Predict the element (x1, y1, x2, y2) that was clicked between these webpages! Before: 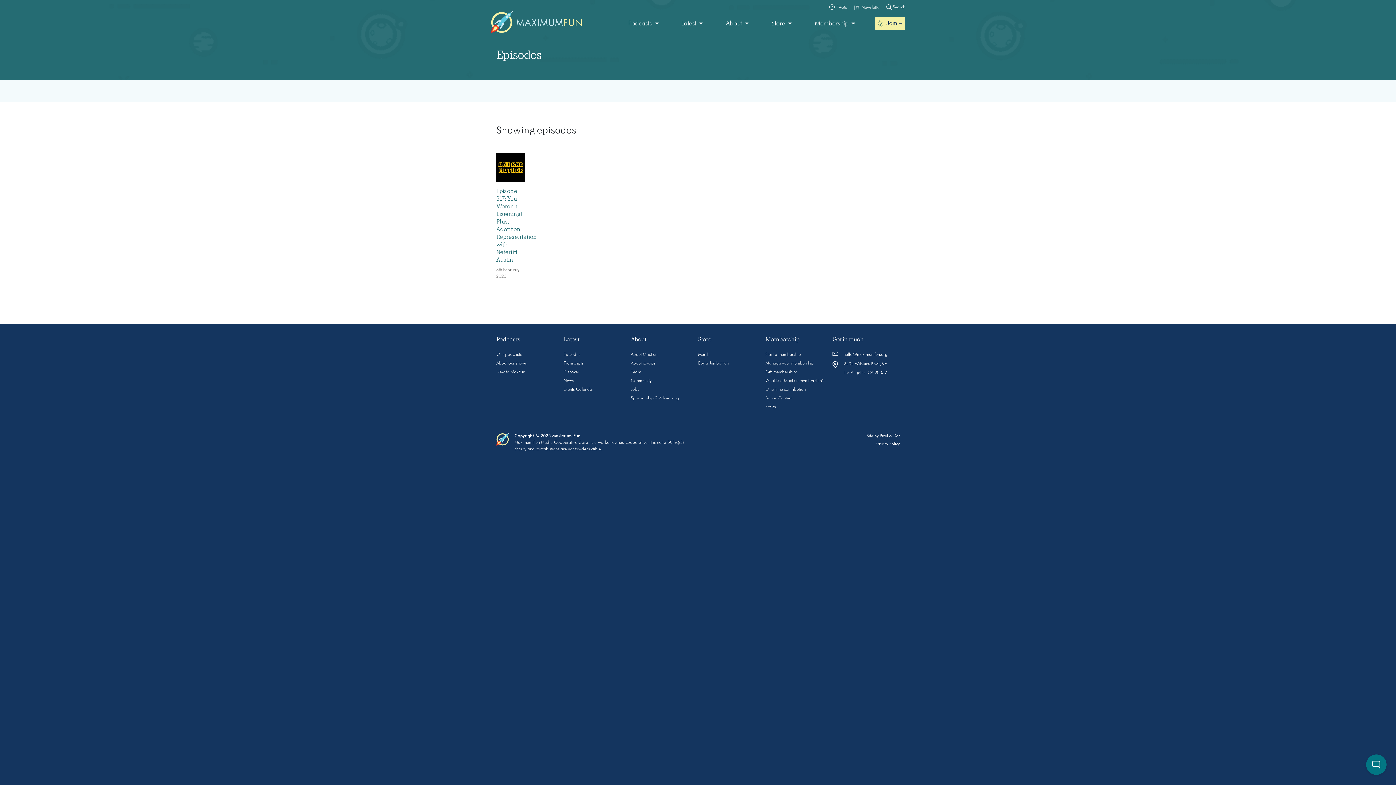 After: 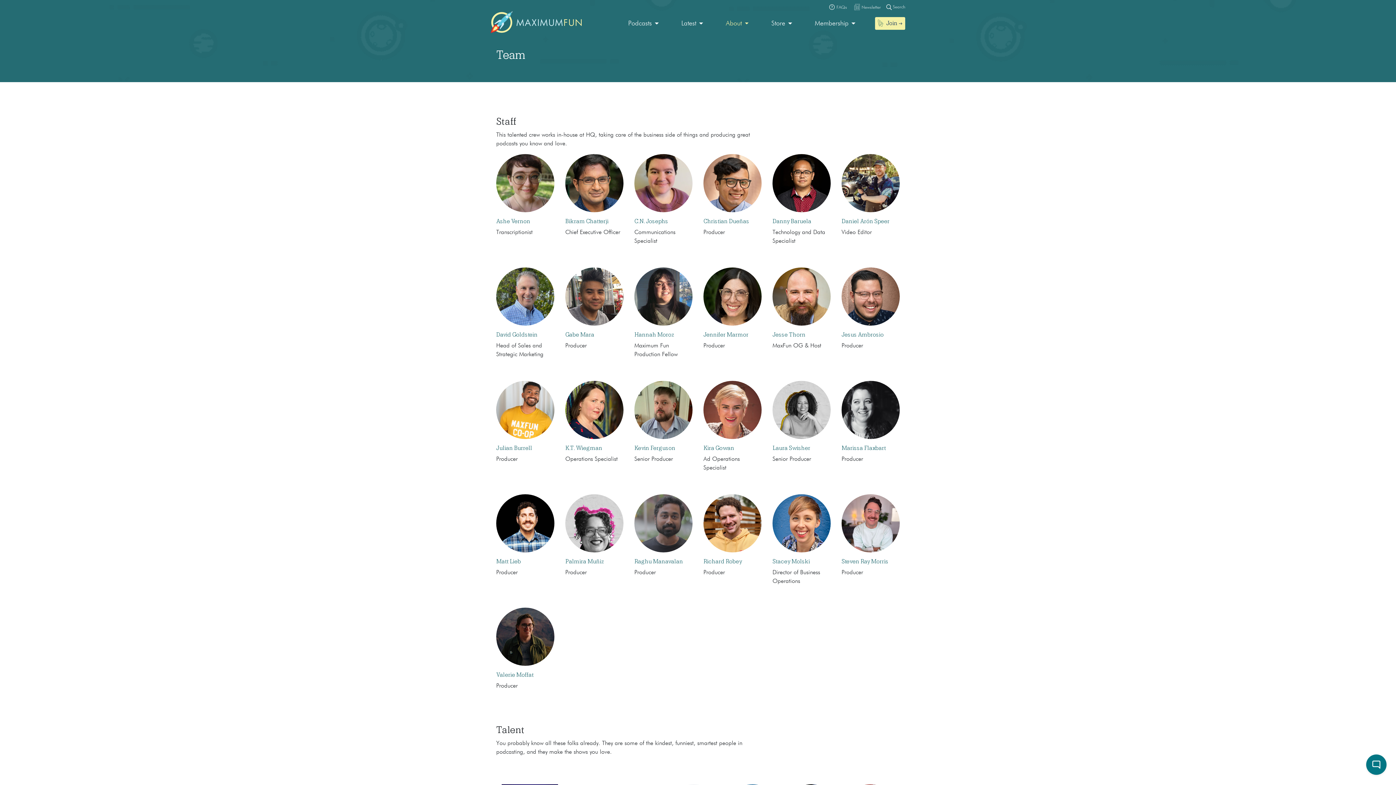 Action: bbox: (631, 370, 641, 374) label: Team